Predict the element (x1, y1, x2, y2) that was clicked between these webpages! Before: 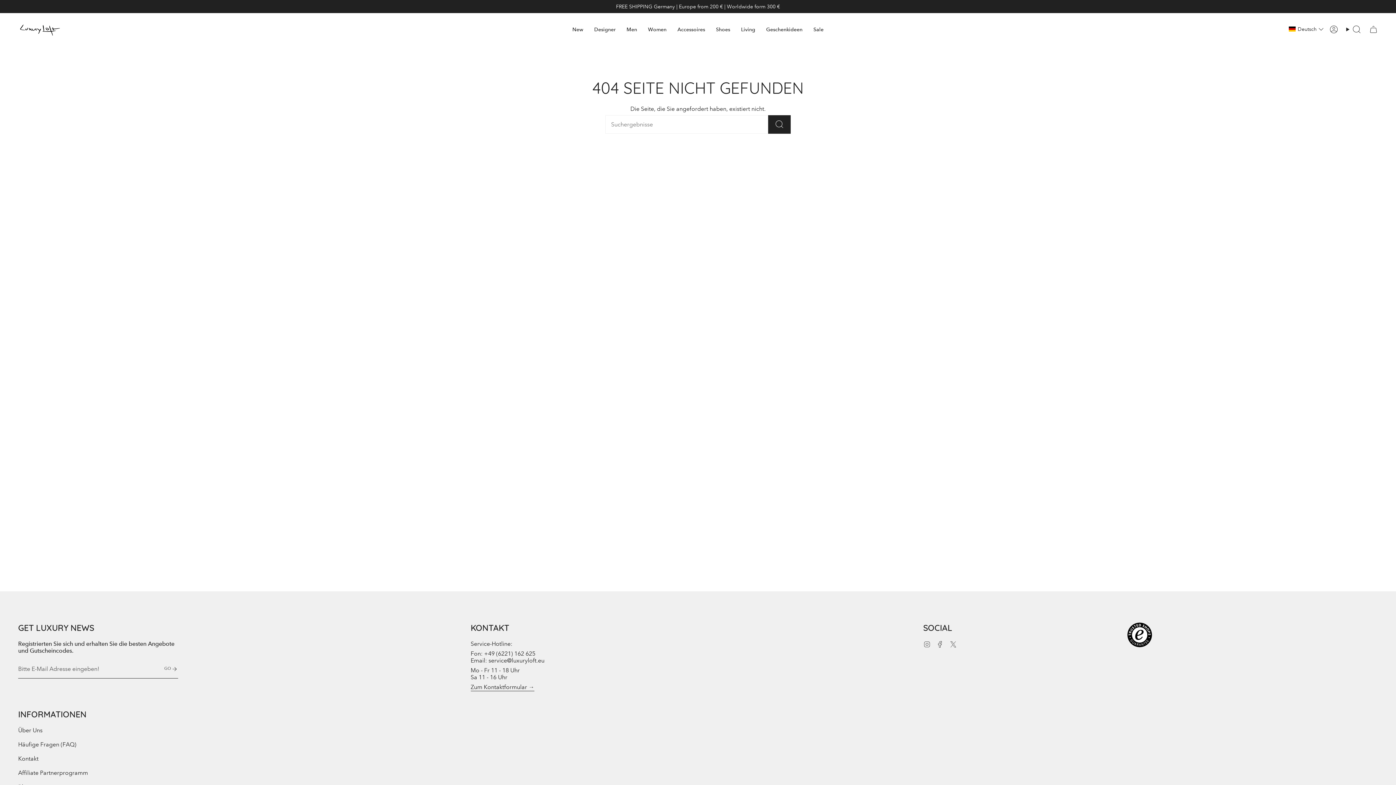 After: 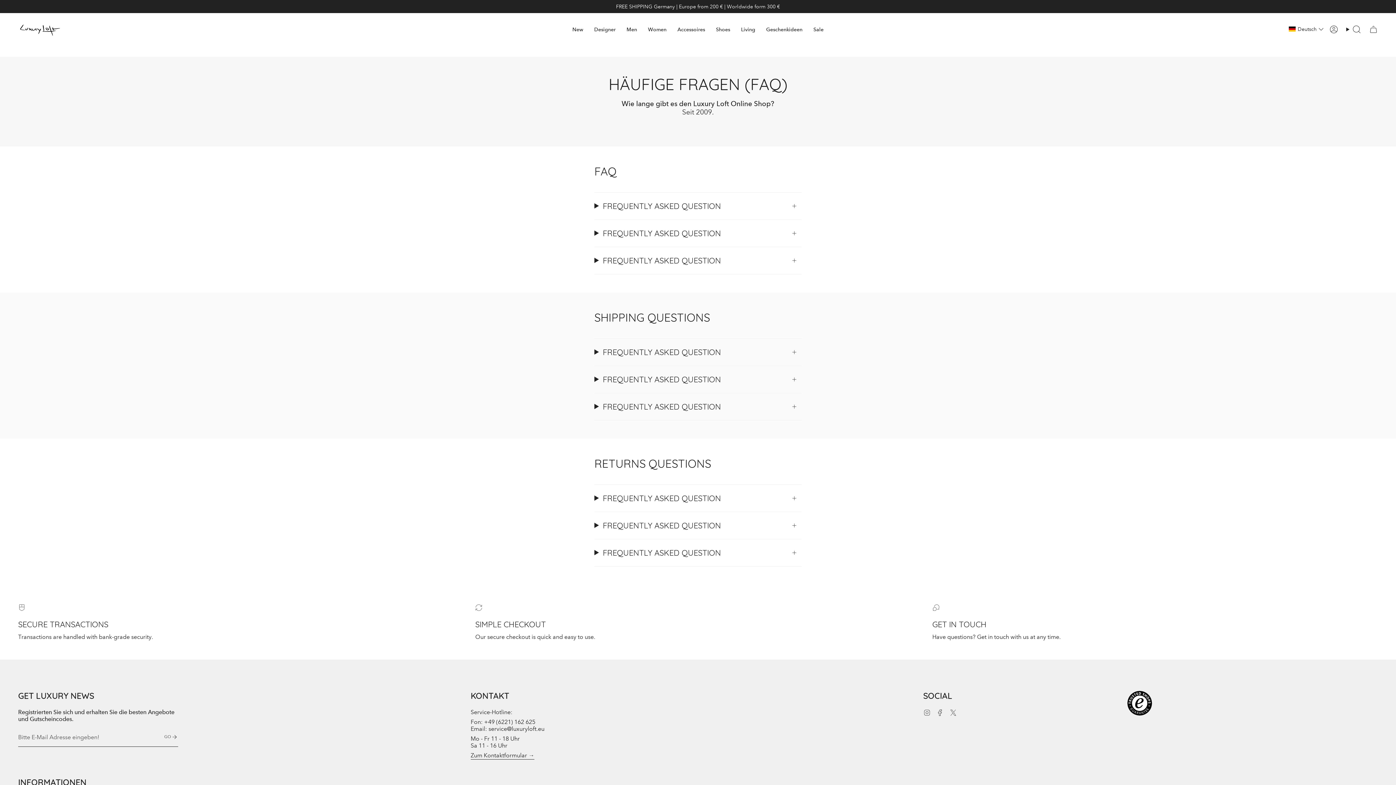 Action: label: Häufige Fragen (FAQ) bbox: (18, 741, 76, 748)